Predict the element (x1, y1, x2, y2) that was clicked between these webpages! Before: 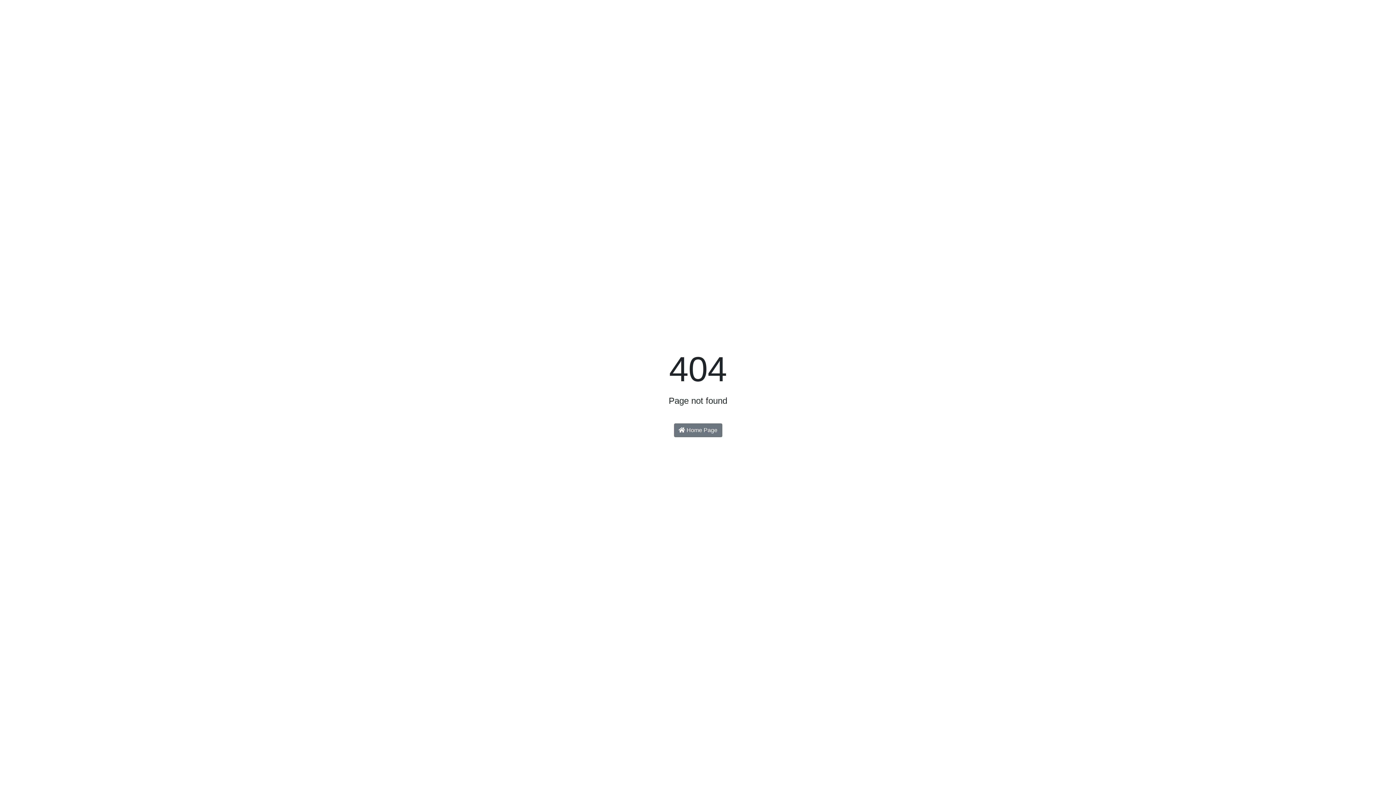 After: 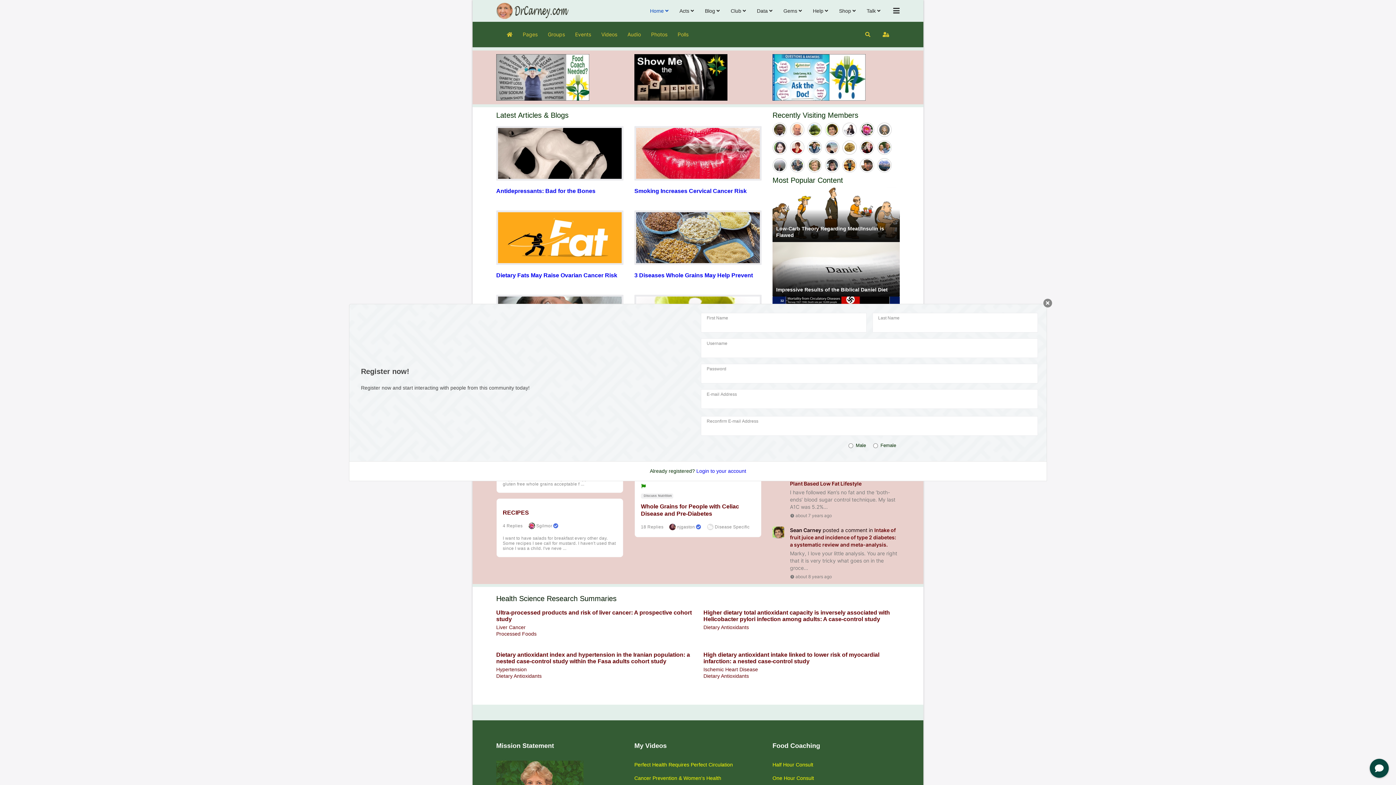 Action: label:  Home Page bbox: (674, 423, 722, 437)